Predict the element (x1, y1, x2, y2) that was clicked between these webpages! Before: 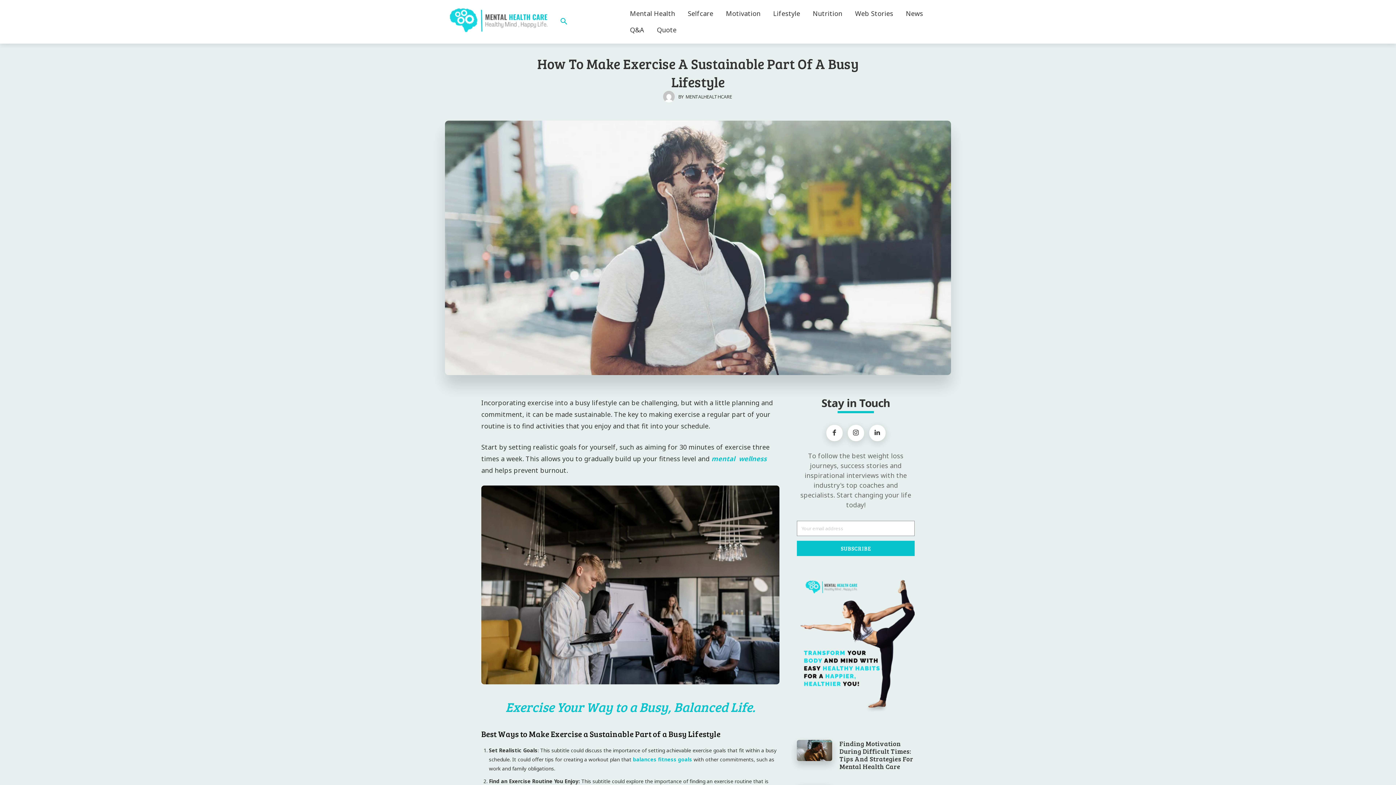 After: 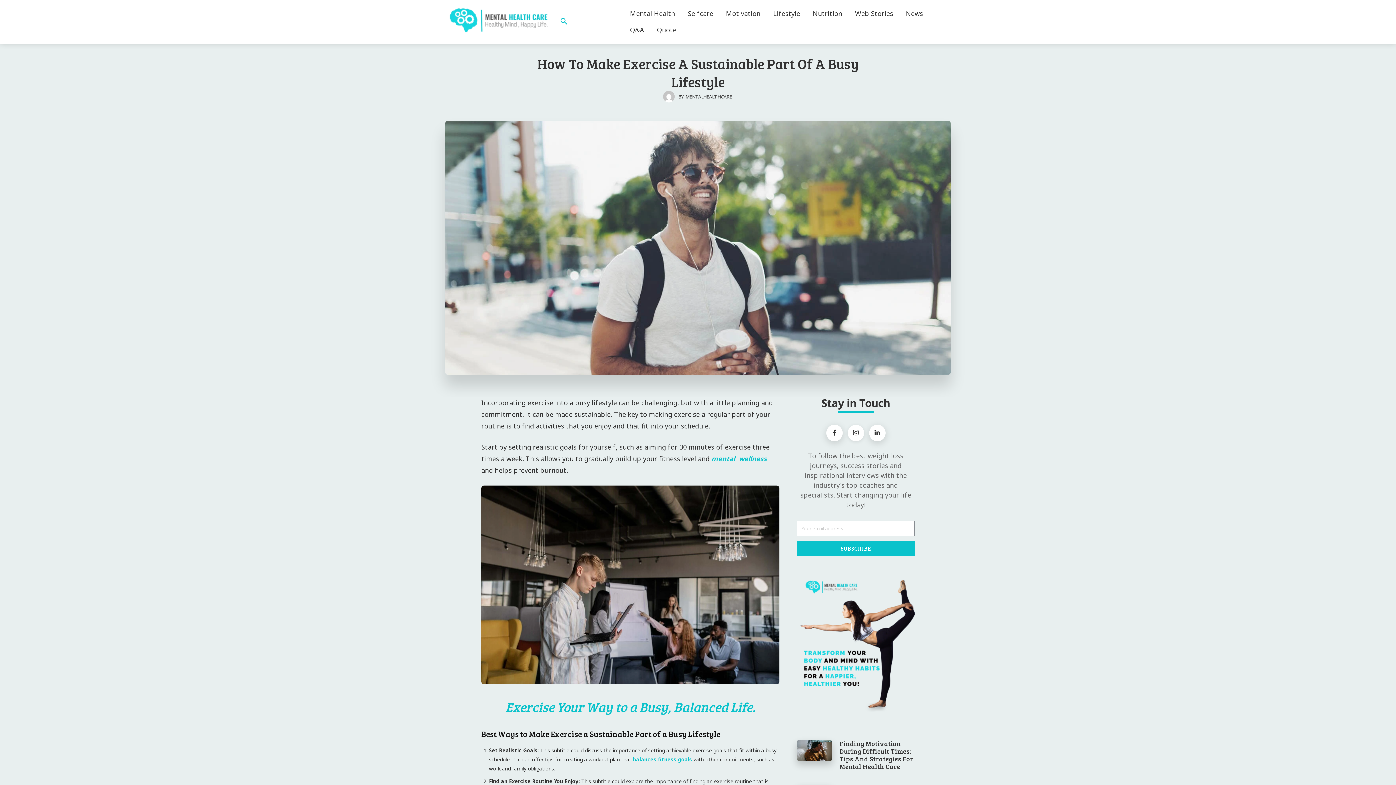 Action: bbox: (847, 425, 864, 441)